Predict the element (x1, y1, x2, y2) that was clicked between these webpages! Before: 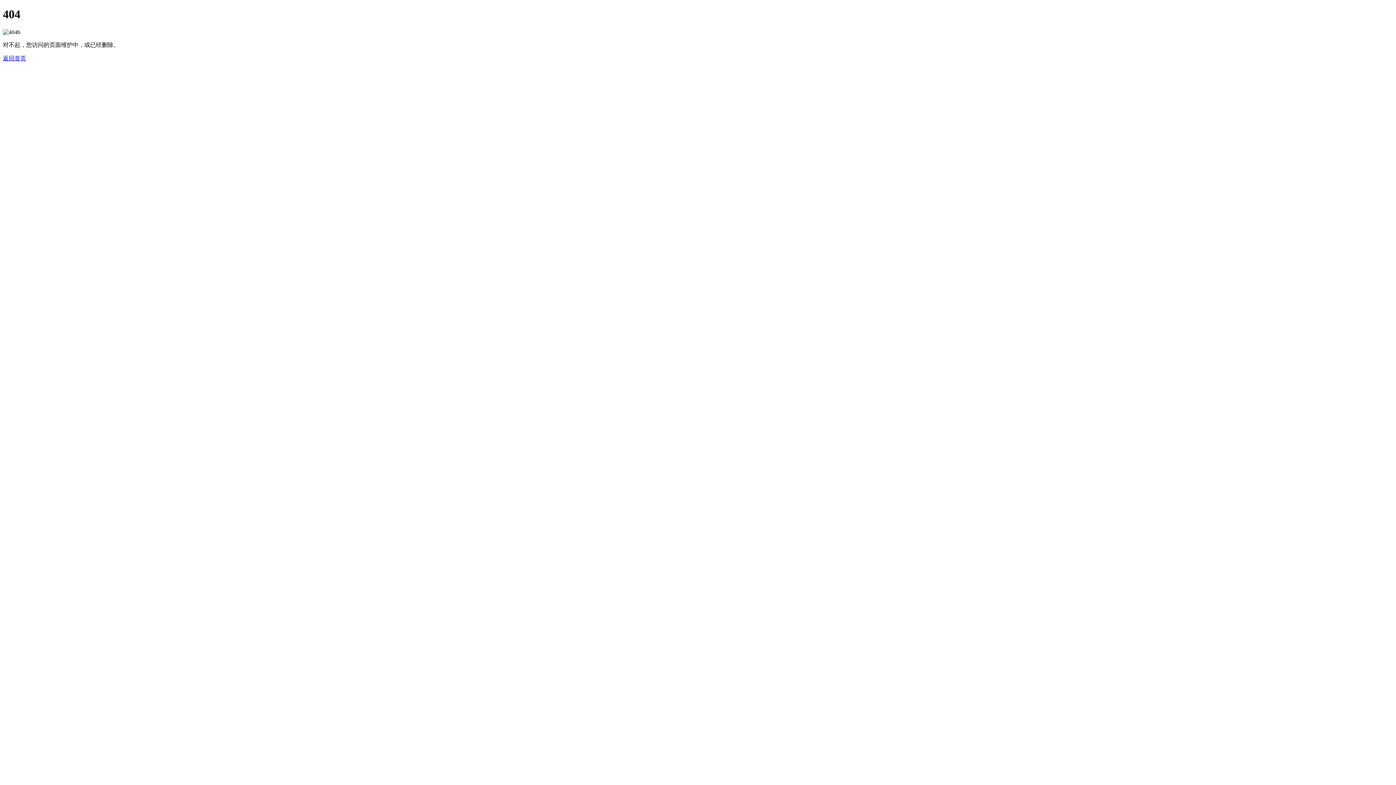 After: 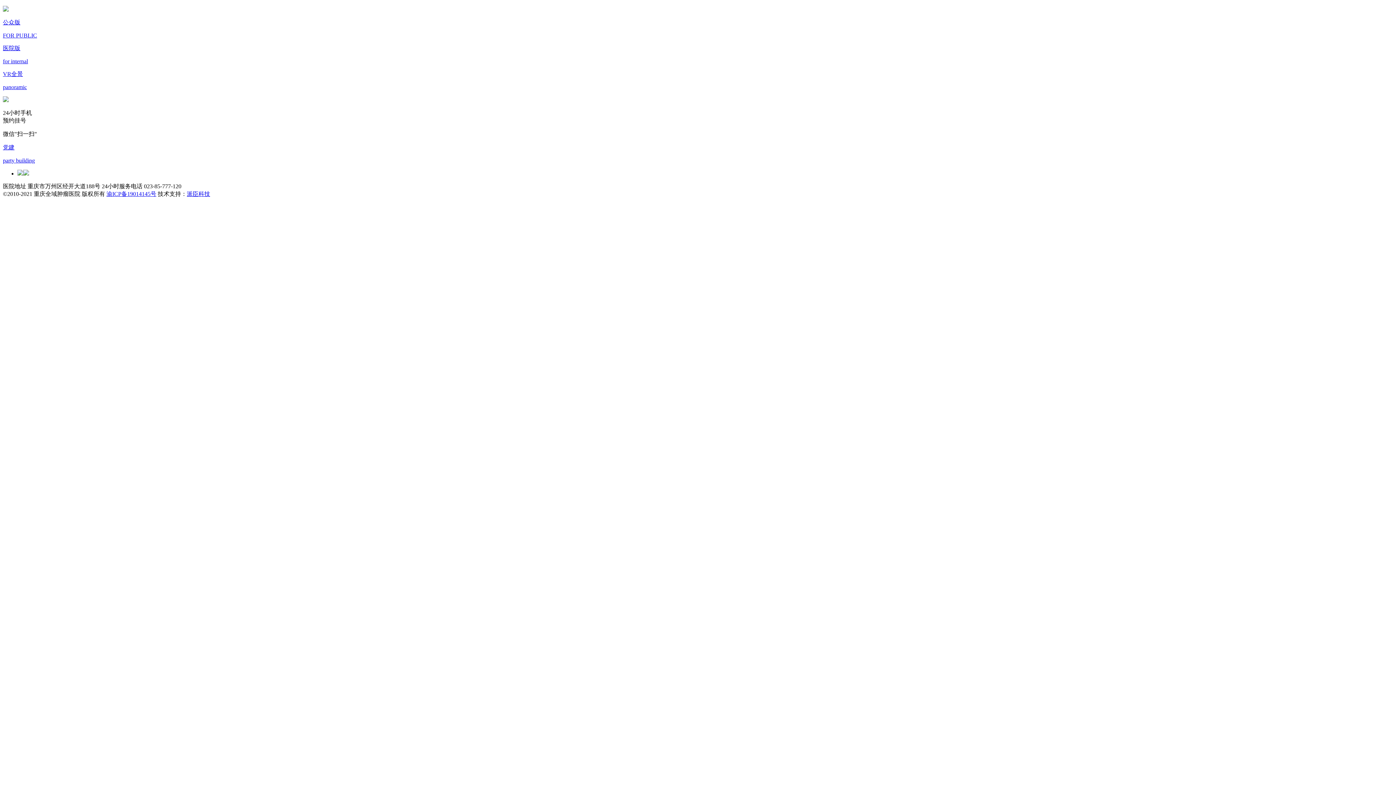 Action: label: 返回首页 bbox: (2, 55, 26, 61)